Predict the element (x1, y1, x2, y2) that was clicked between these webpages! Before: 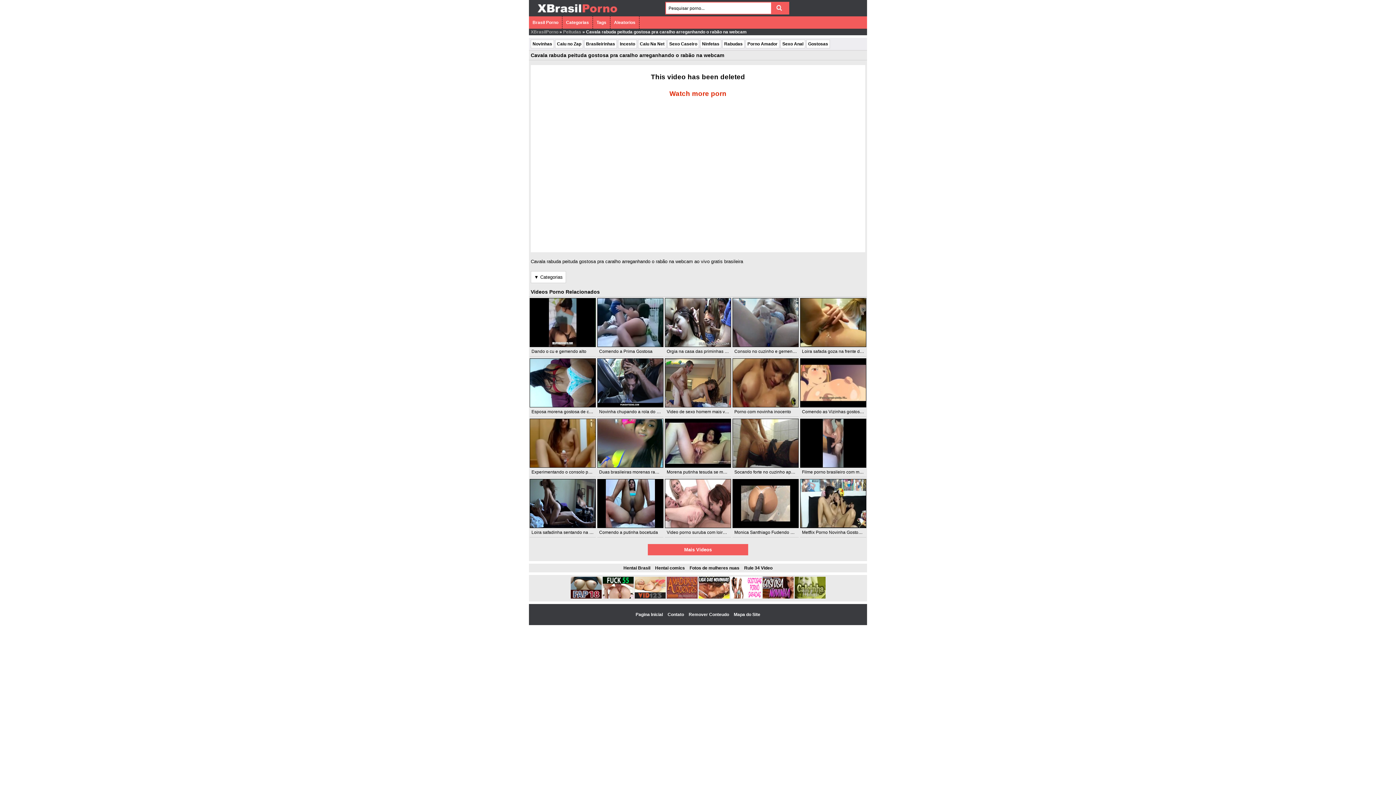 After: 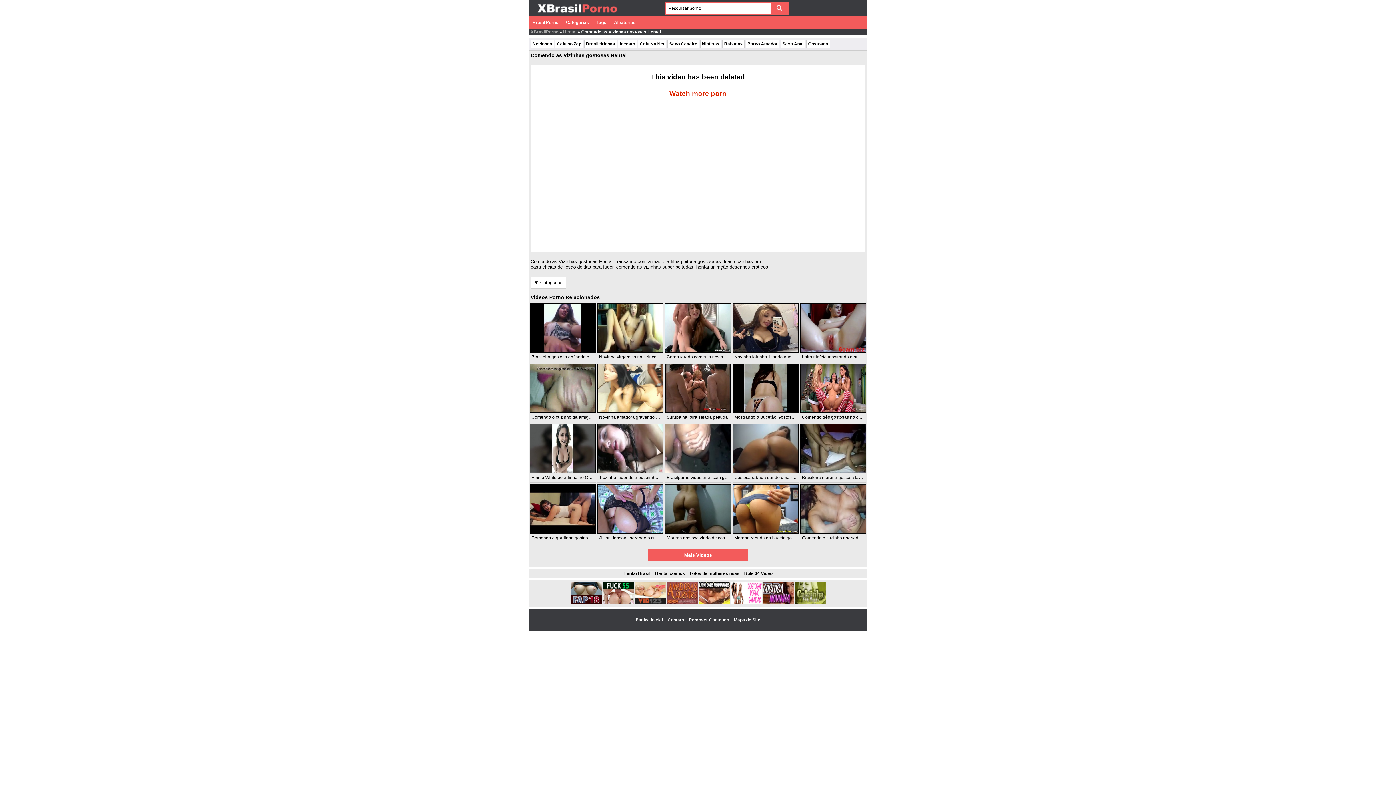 Action: label: Comendo as Vizinhas gostosas Hentai bbox: (802, 409, 878, 414)